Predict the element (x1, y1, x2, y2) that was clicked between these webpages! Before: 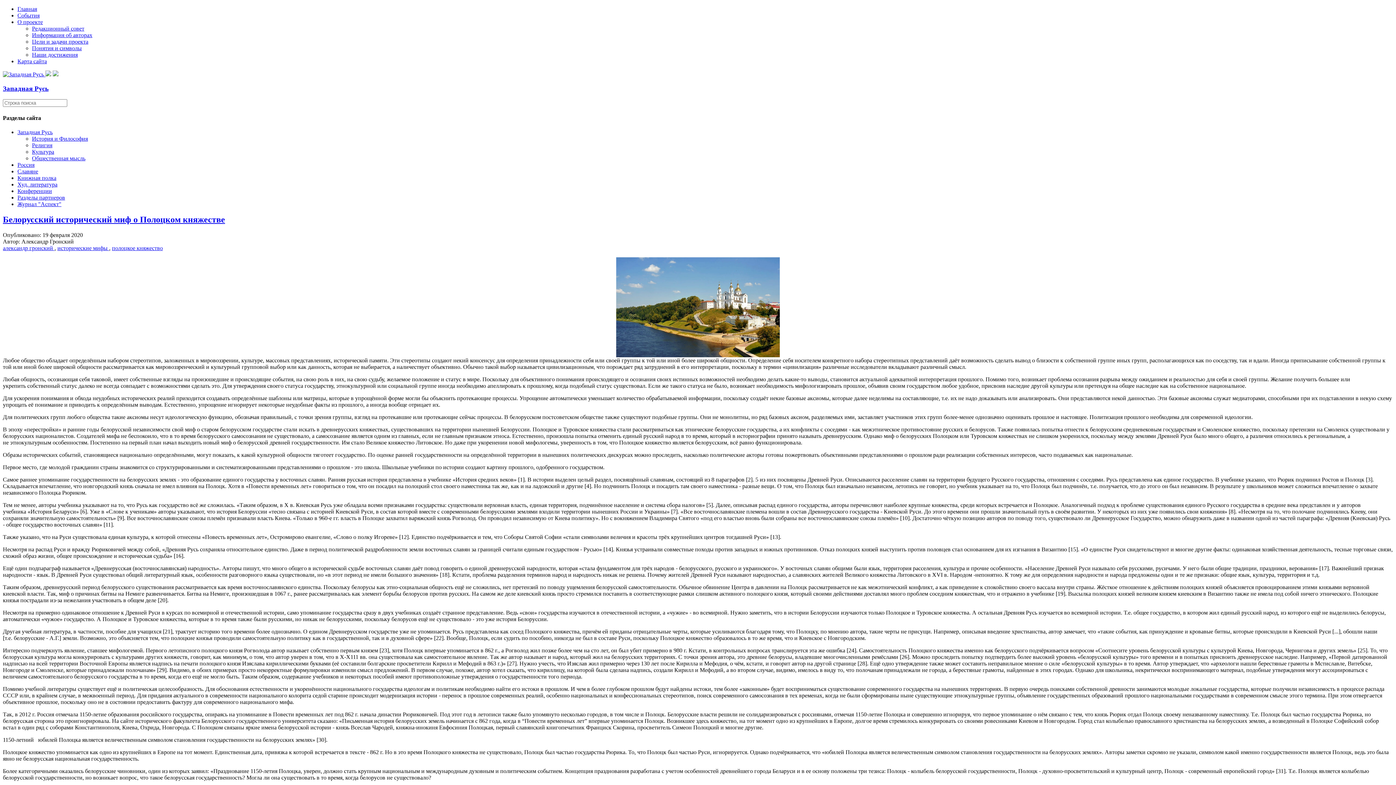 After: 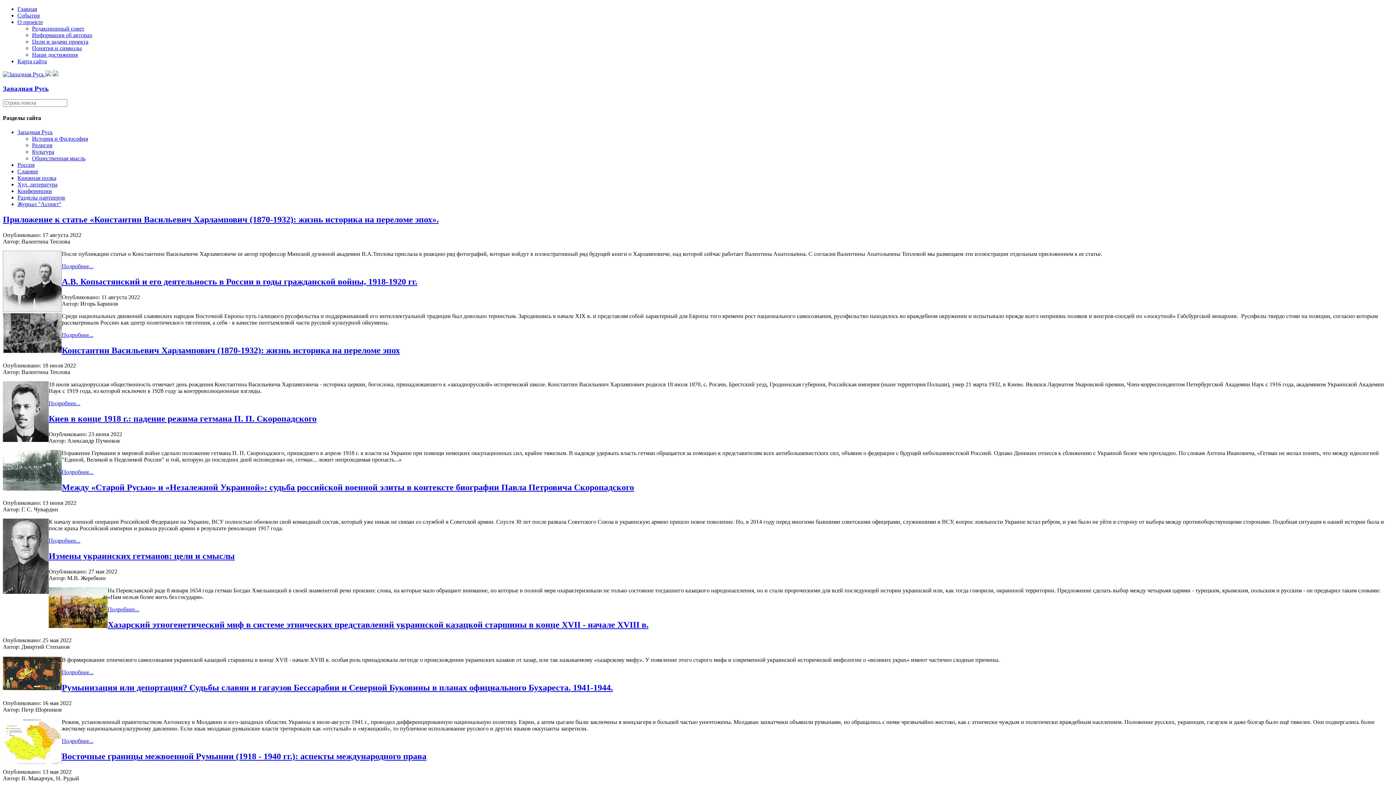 Action: bbox: (17, 129, 52, 135) label: Западная Русь